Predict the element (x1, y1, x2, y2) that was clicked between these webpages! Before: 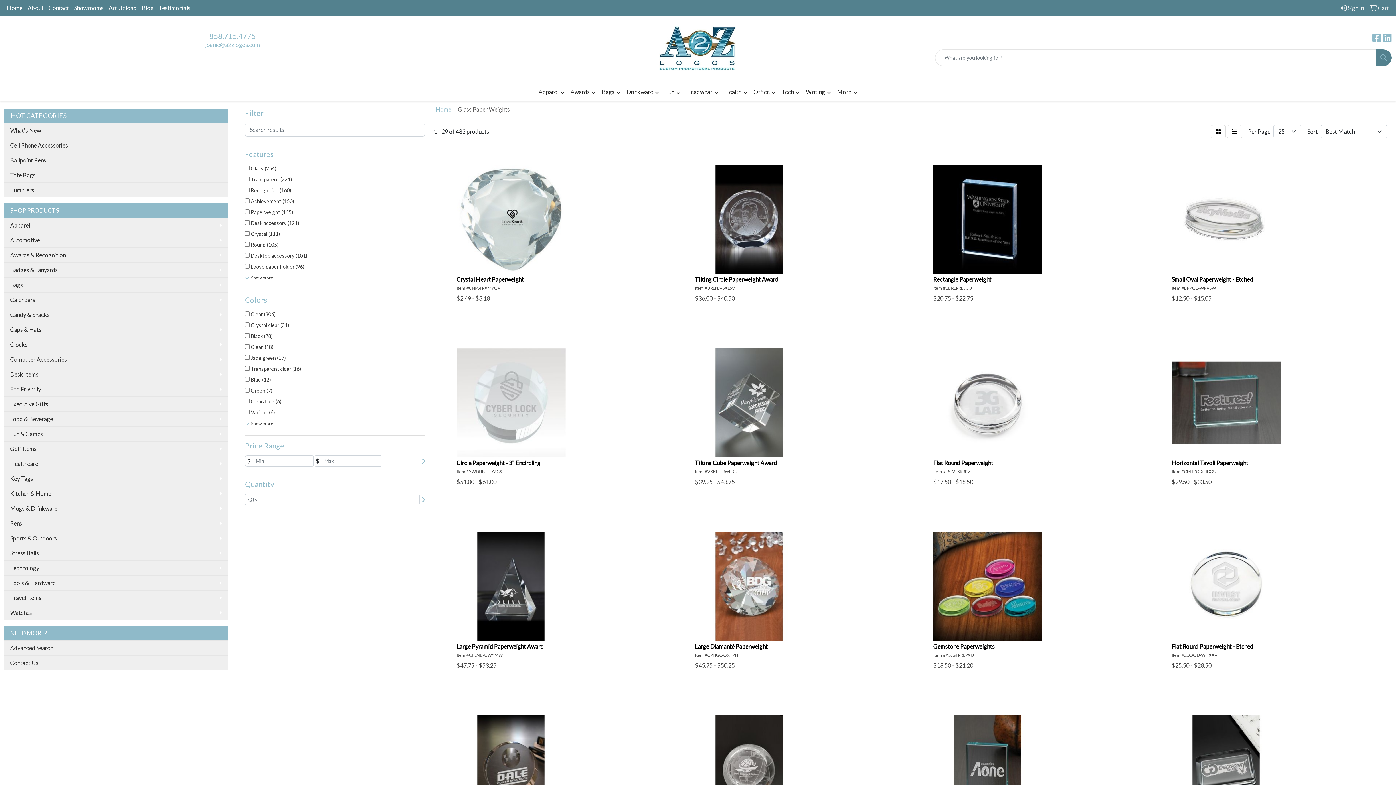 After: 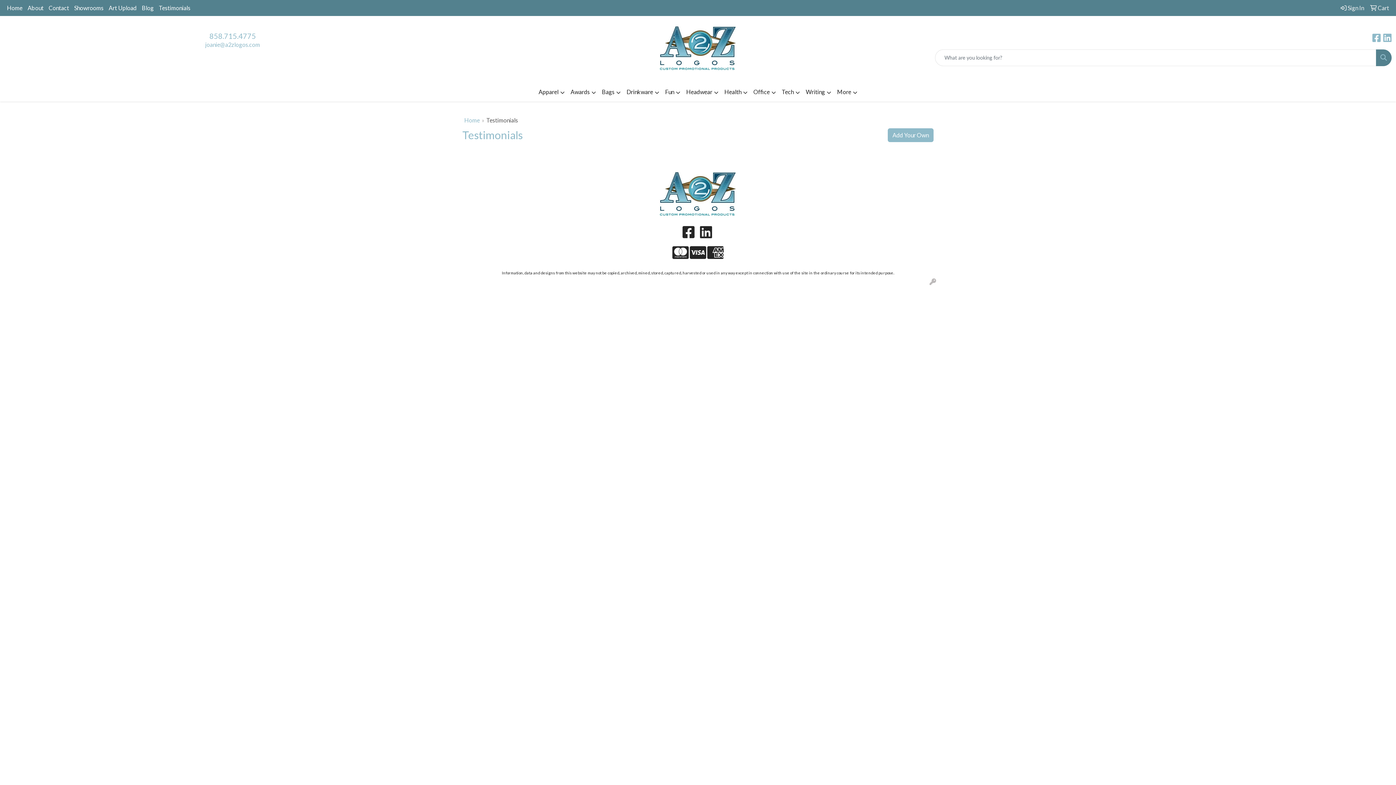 Action: bbox: (156, 0, 193, 16) label: Testimonials